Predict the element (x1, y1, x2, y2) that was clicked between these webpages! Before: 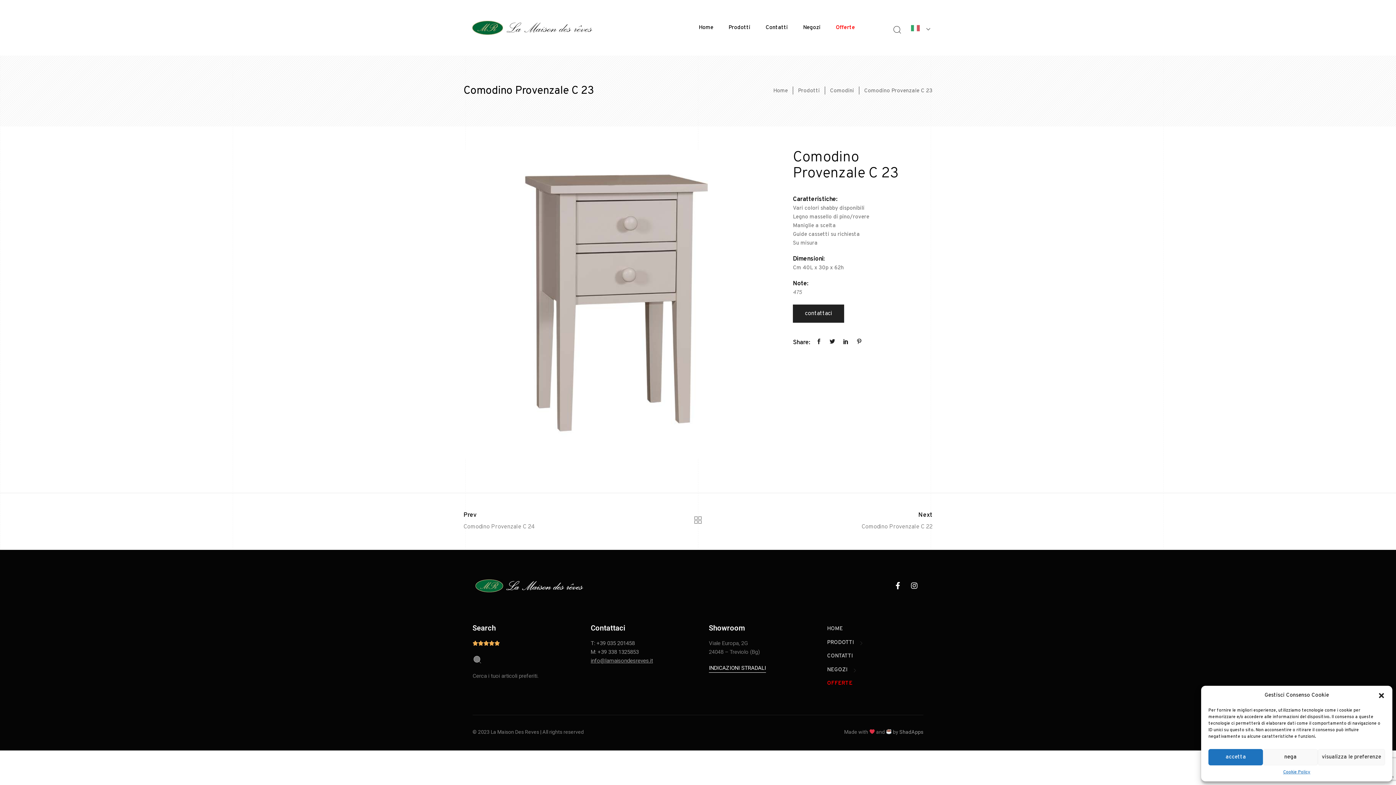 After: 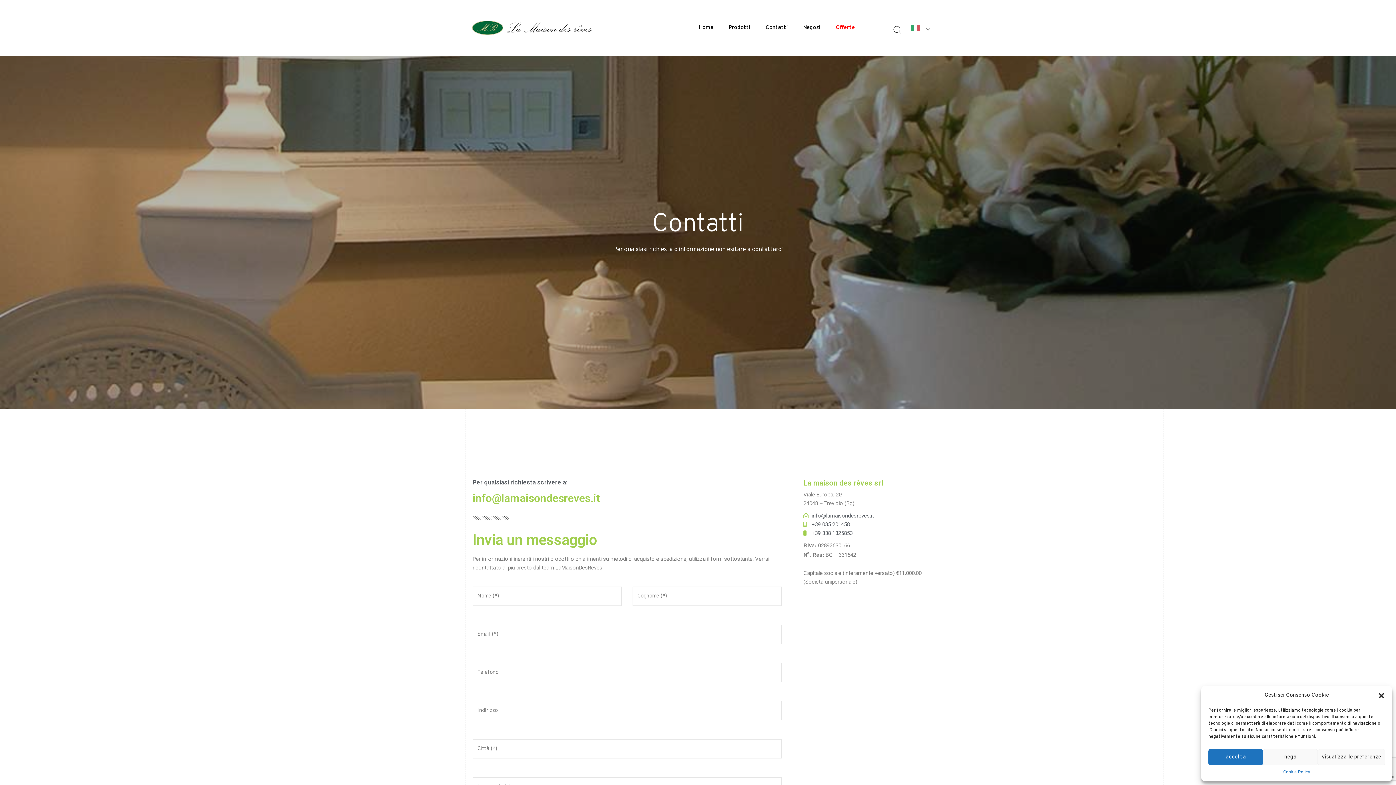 Action: label: CONTATTI bbox: (827, 653, 853, 659)